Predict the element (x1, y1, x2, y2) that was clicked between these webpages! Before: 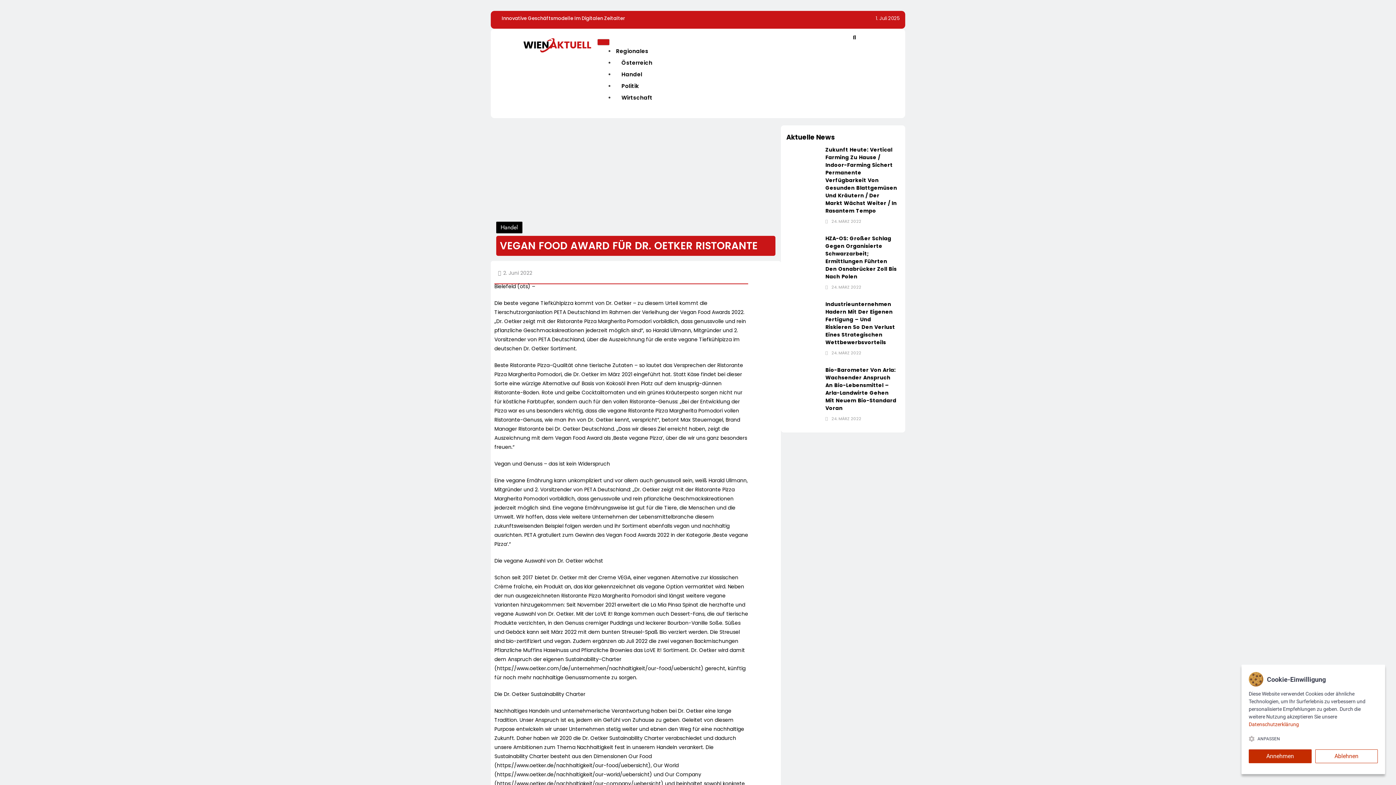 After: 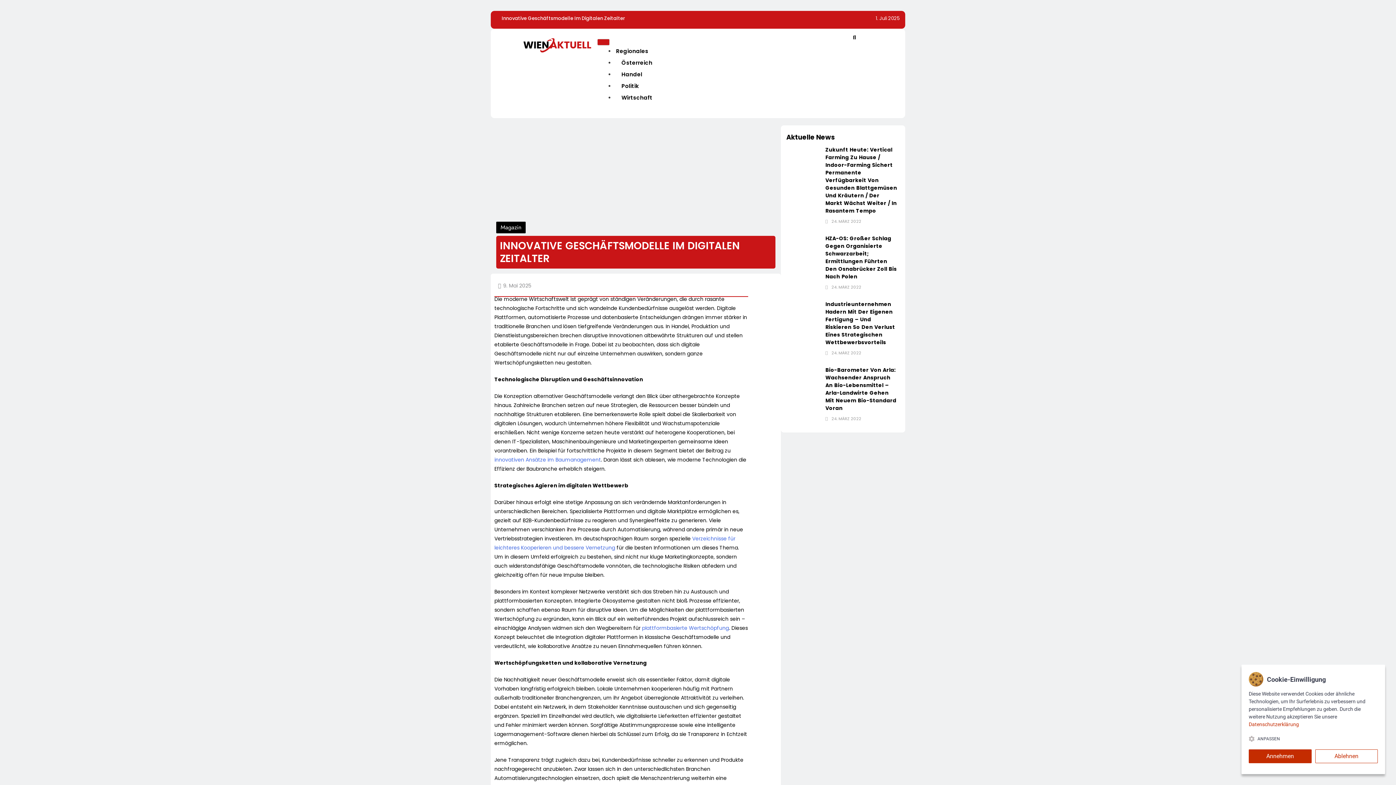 Action: bbox: (501, 14, 625, 21) label: Innovative Geschäftsmodelle Im Digitalen Zeitalter